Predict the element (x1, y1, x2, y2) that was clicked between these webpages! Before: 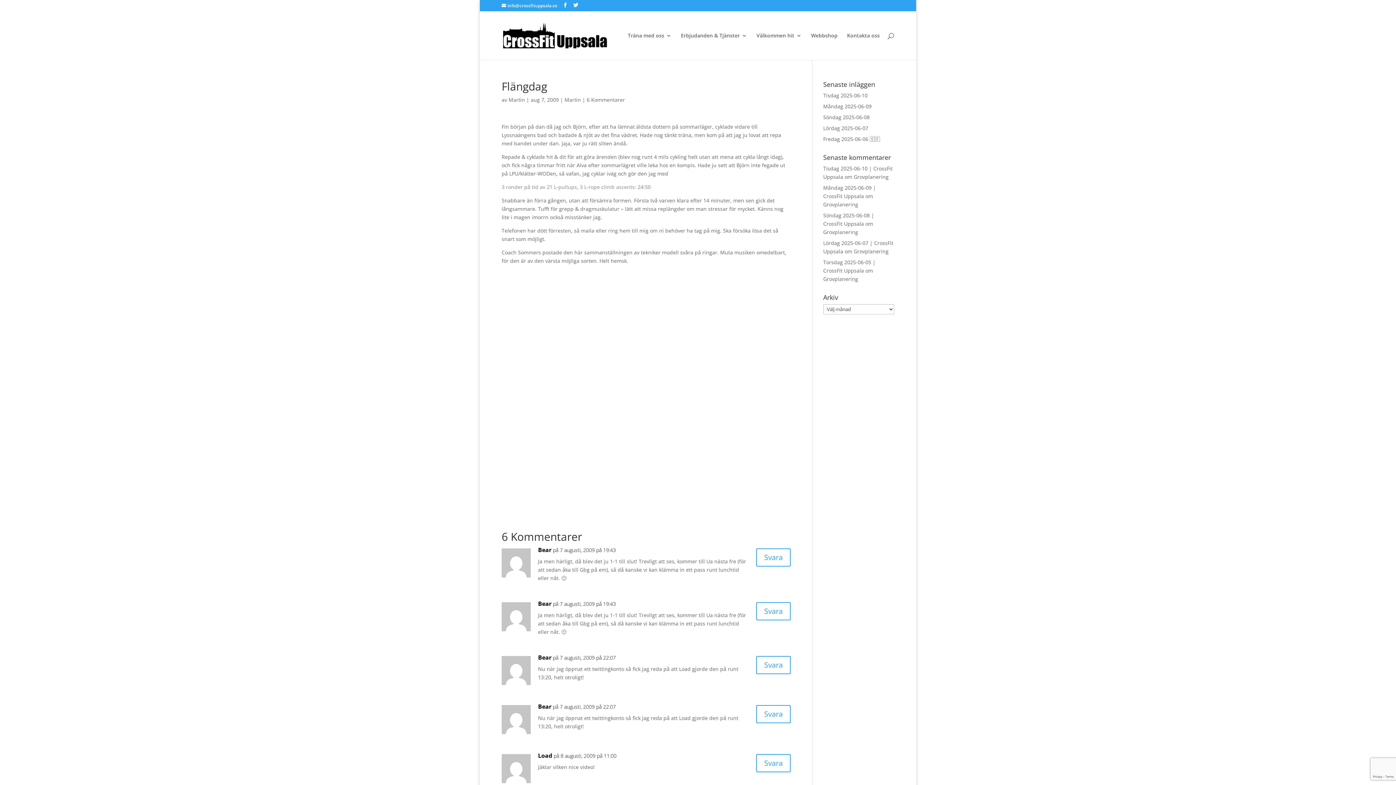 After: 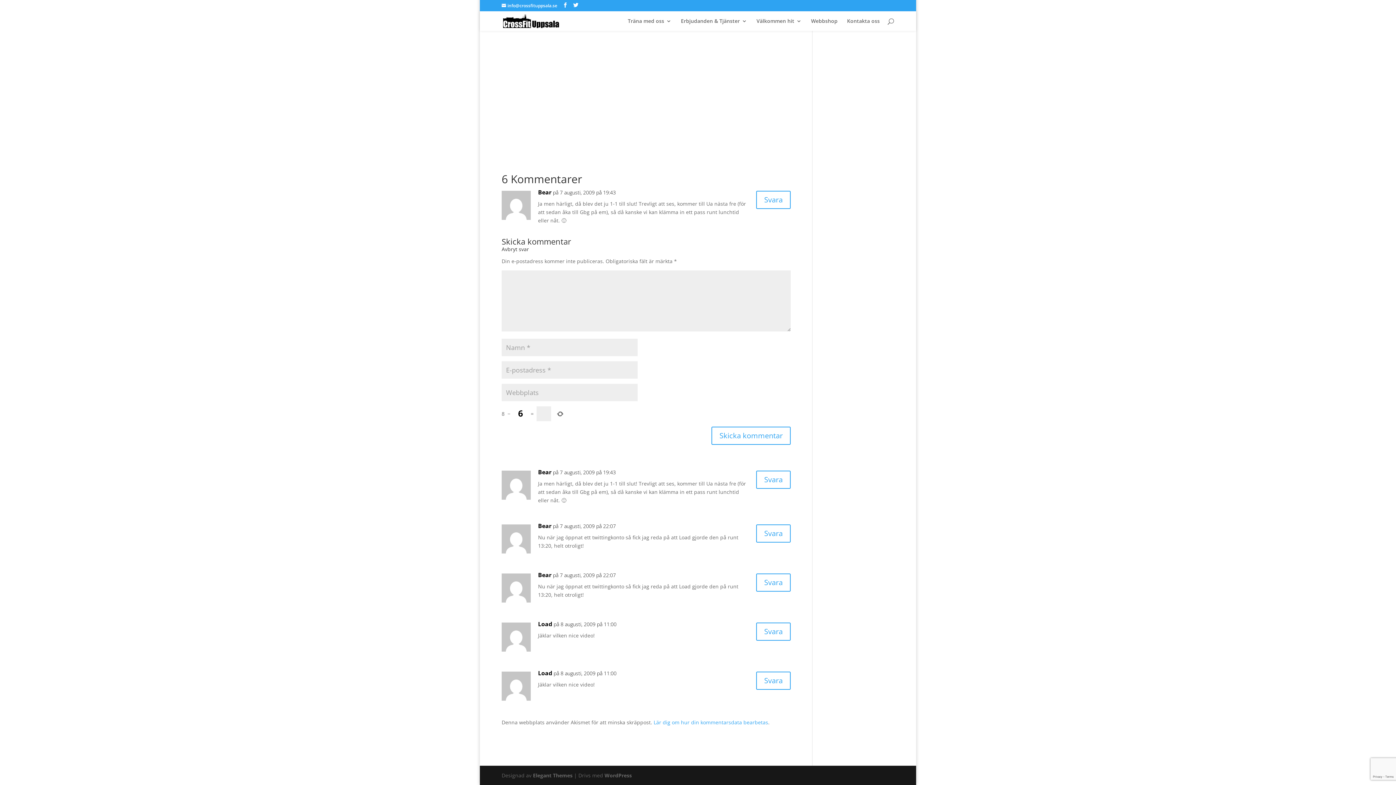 Action: label: Svar till Bear bbox: (756, 548, 790, 566)